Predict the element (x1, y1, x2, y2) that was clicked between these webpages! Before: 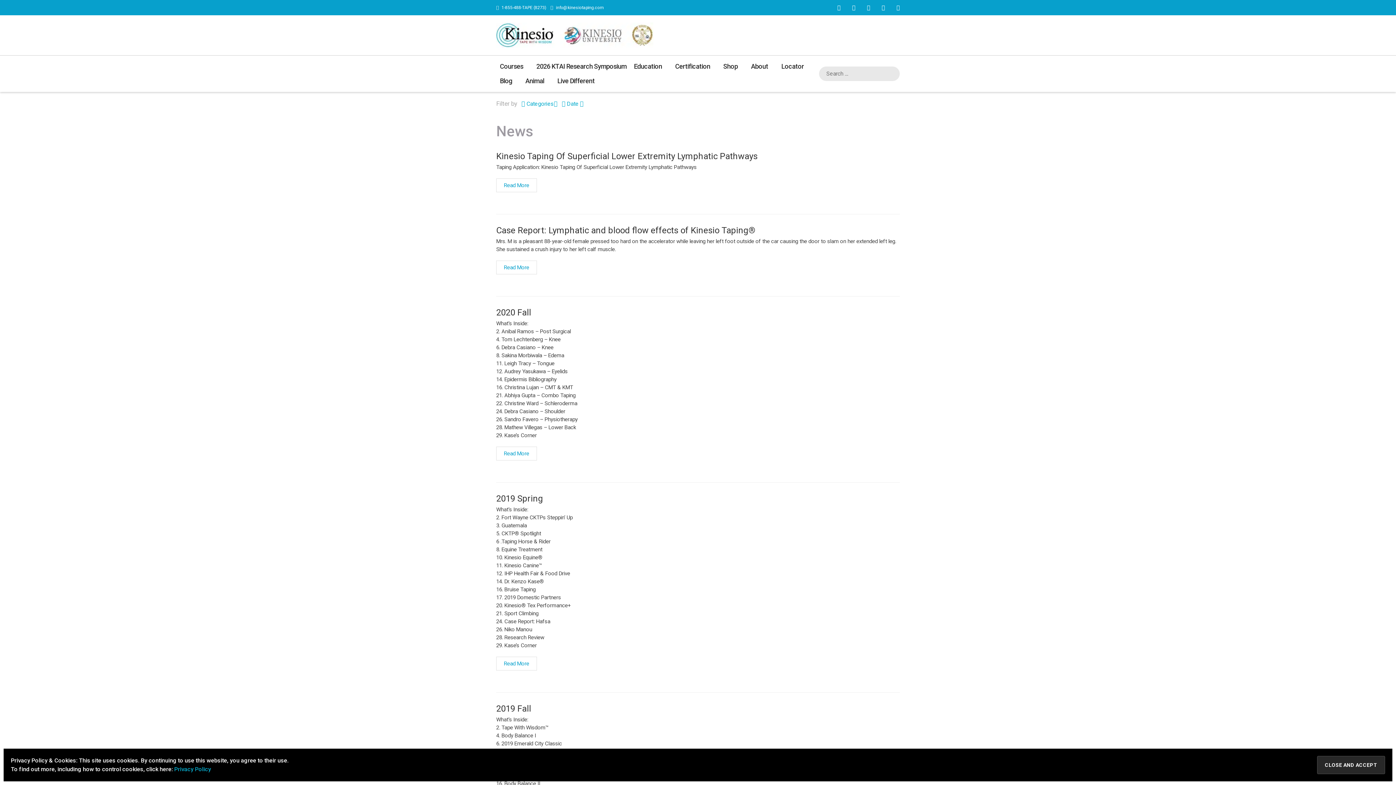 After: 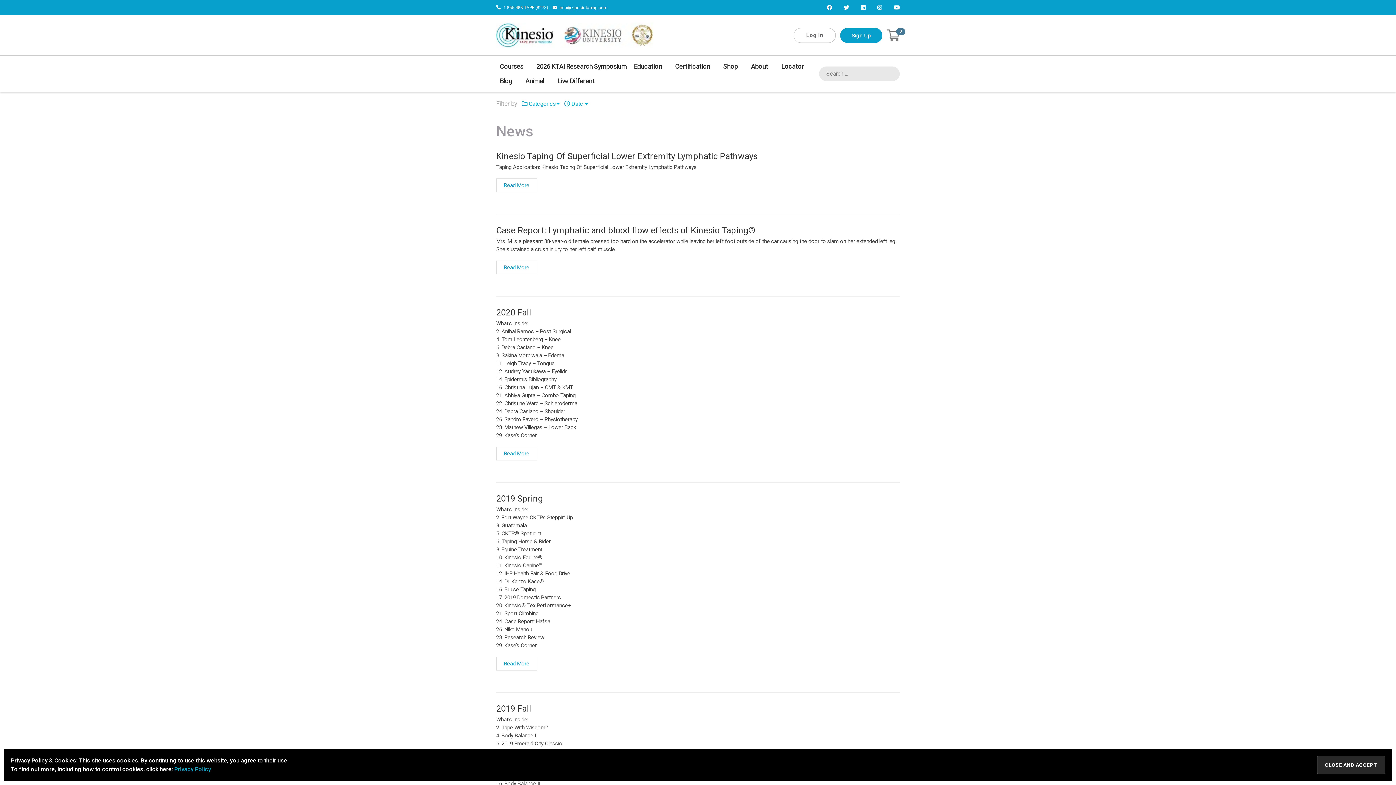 Action: bbox: (550, 4, 603, 10) label:  info@kinesiotaping.com